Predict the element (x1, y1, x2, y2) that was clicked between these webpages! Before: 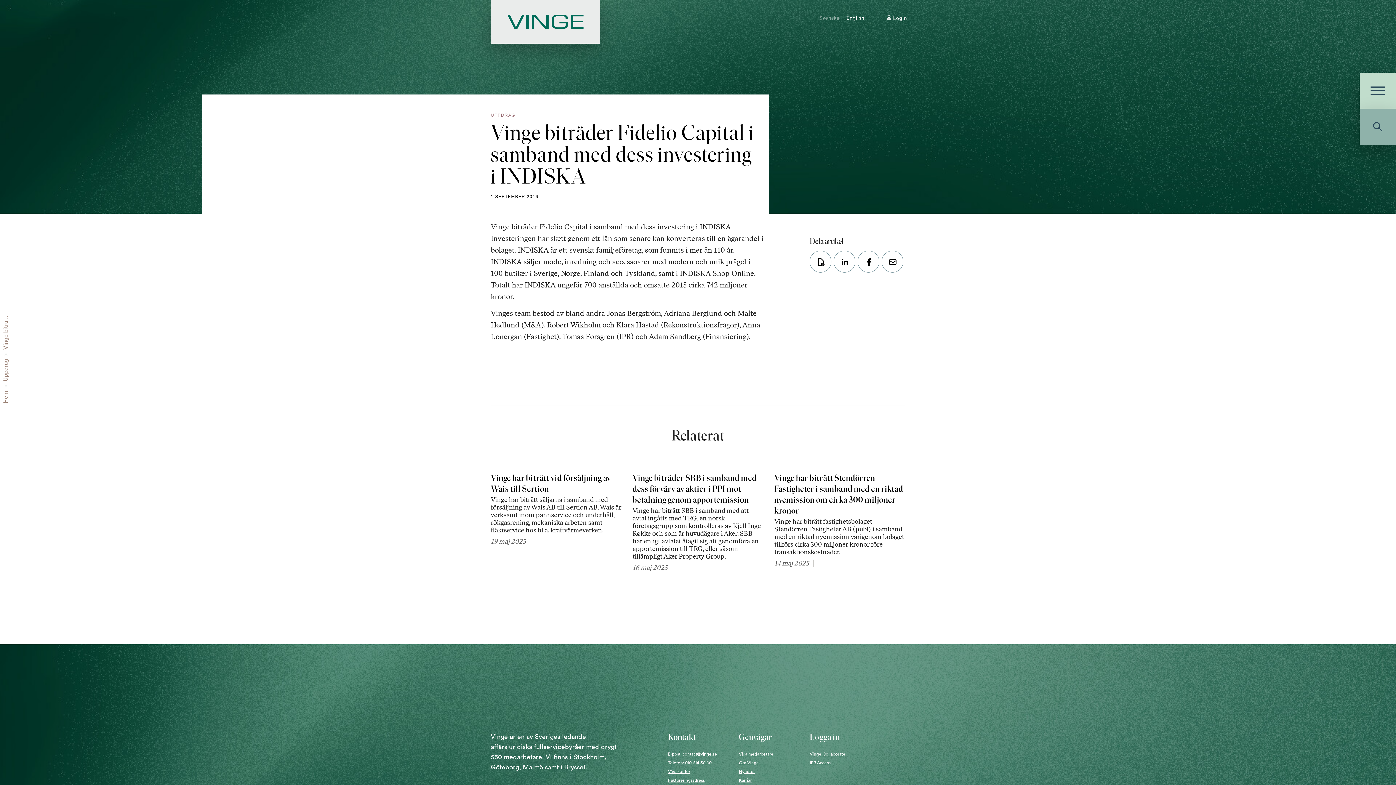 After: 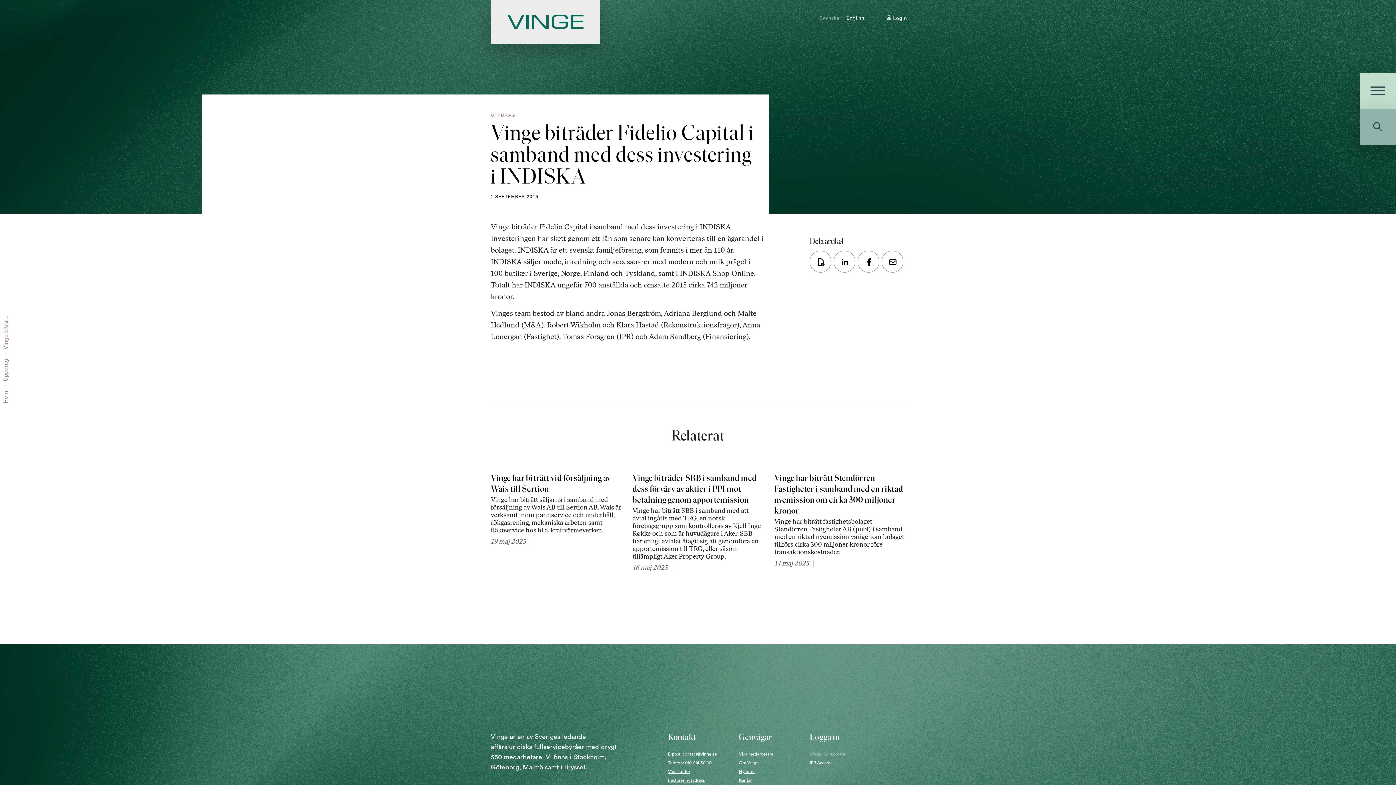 Action: label: Vinge Collaborate bbox: (809, 750, 869, 758)